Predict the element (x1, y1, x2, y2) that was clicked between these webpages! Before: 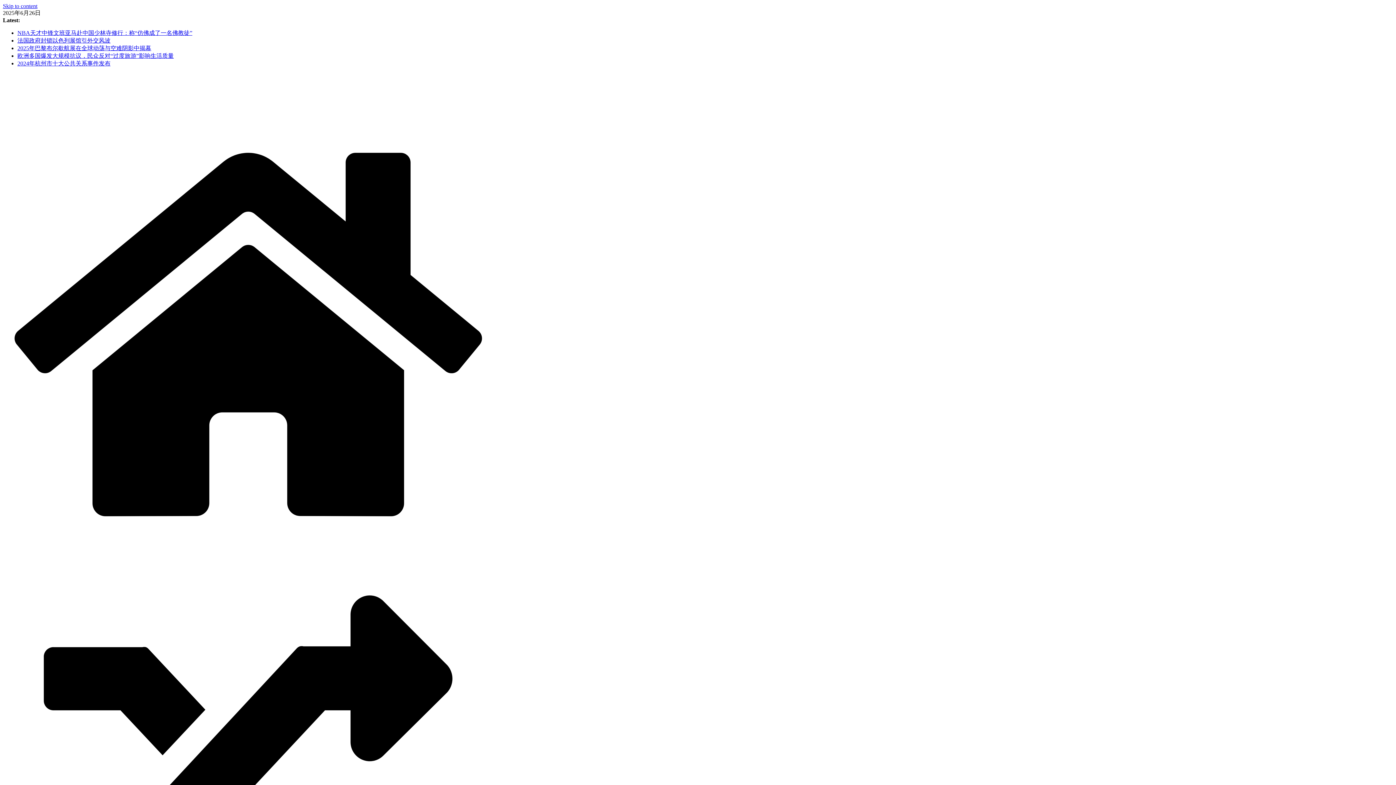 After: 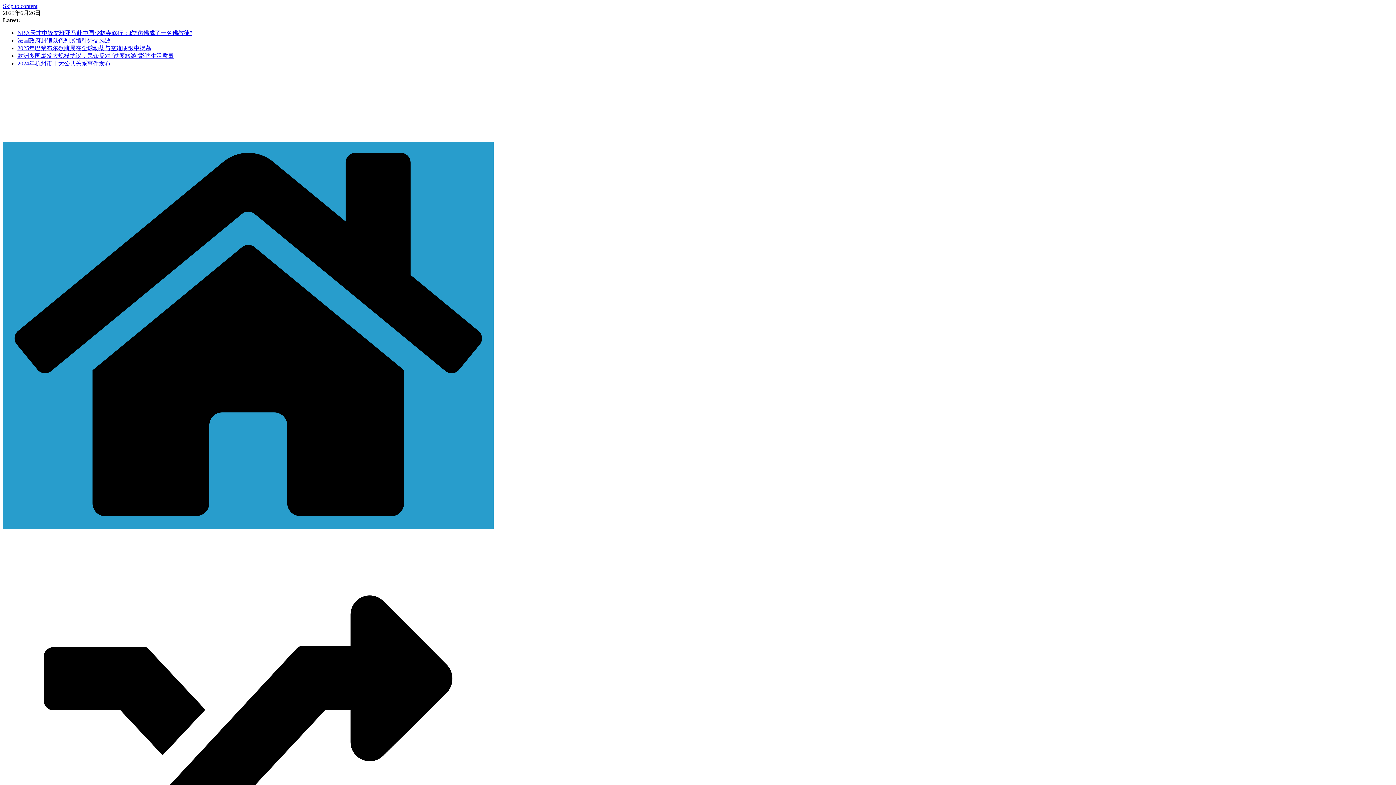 Action: bbox: (2, 522, 493, 528)